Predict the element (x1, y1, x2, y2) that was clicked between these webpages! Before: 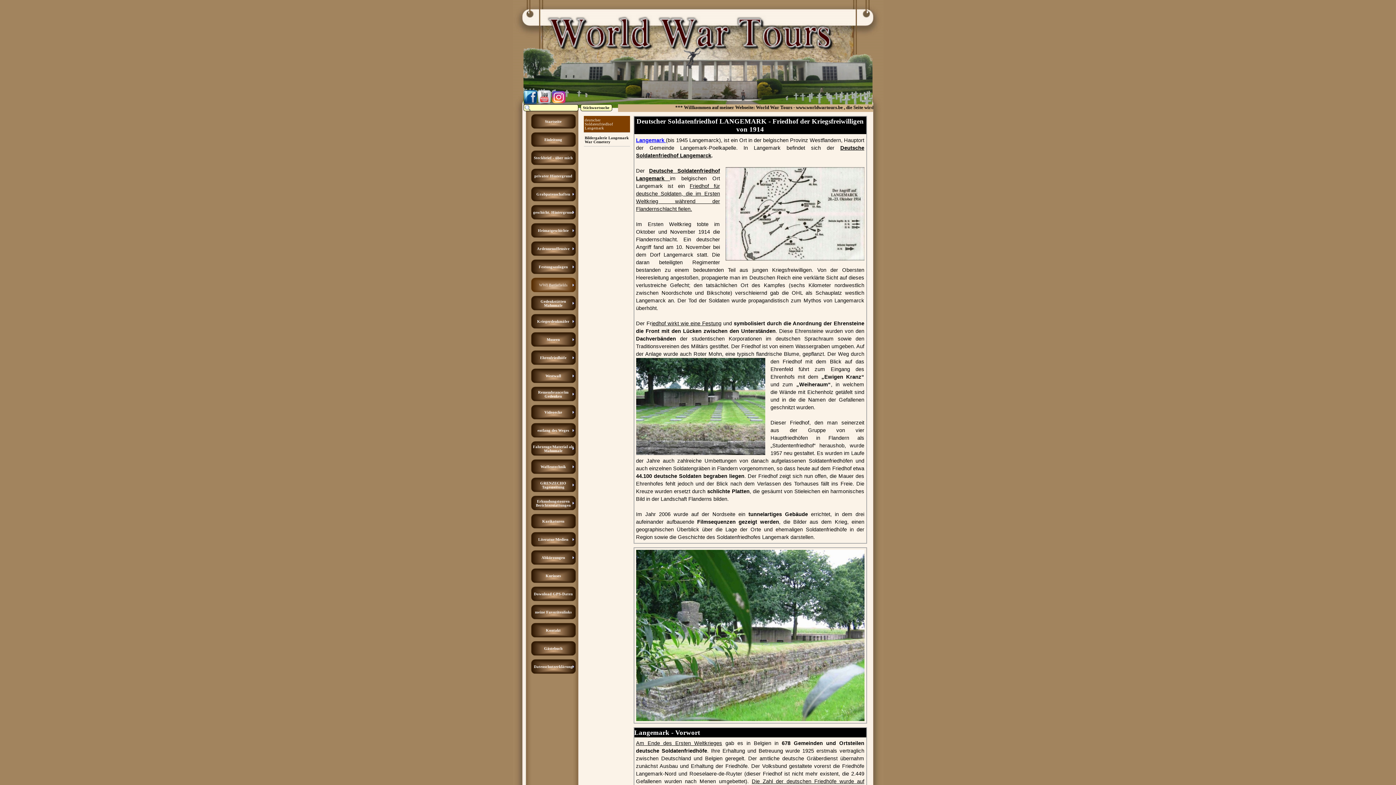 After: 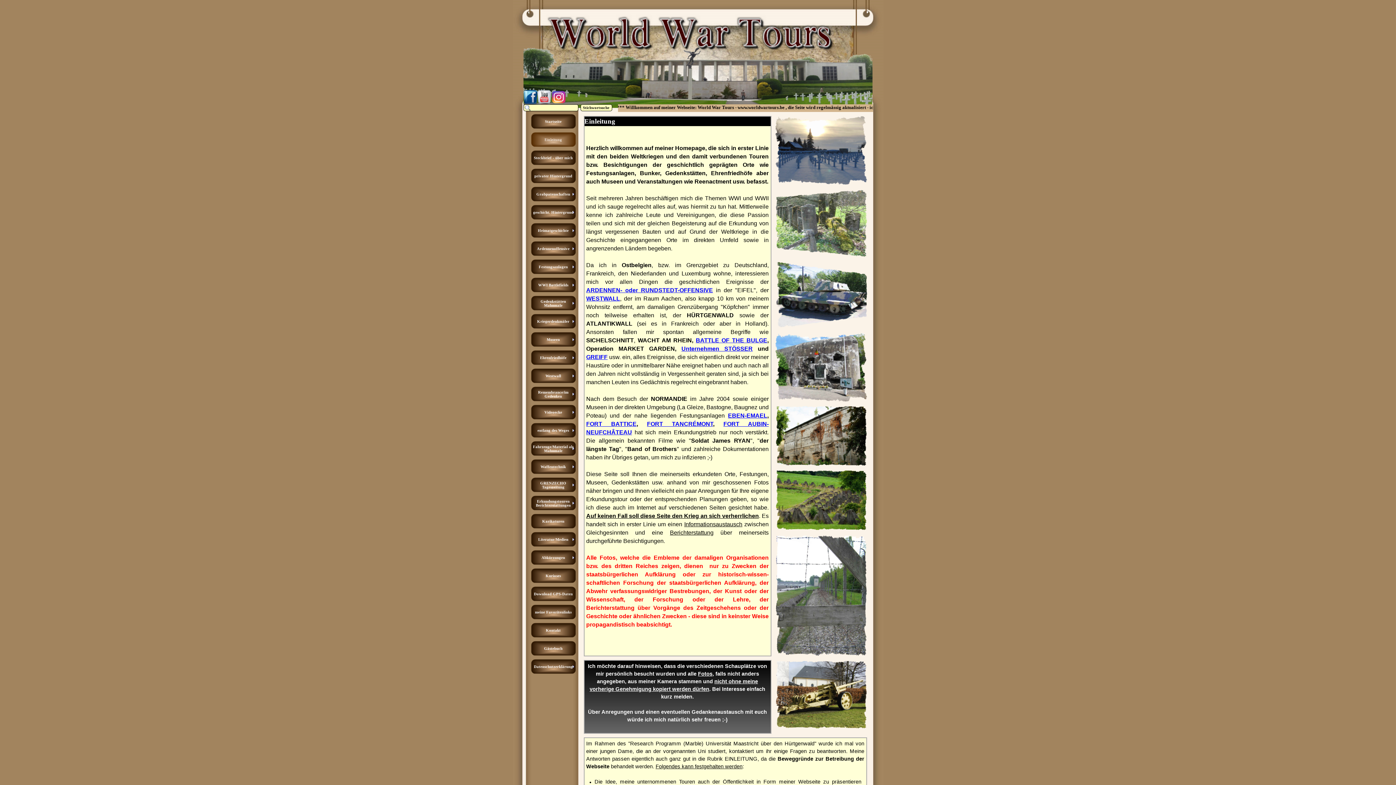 Action: bbox: (531, 132, 575, 147) label: Einleitung